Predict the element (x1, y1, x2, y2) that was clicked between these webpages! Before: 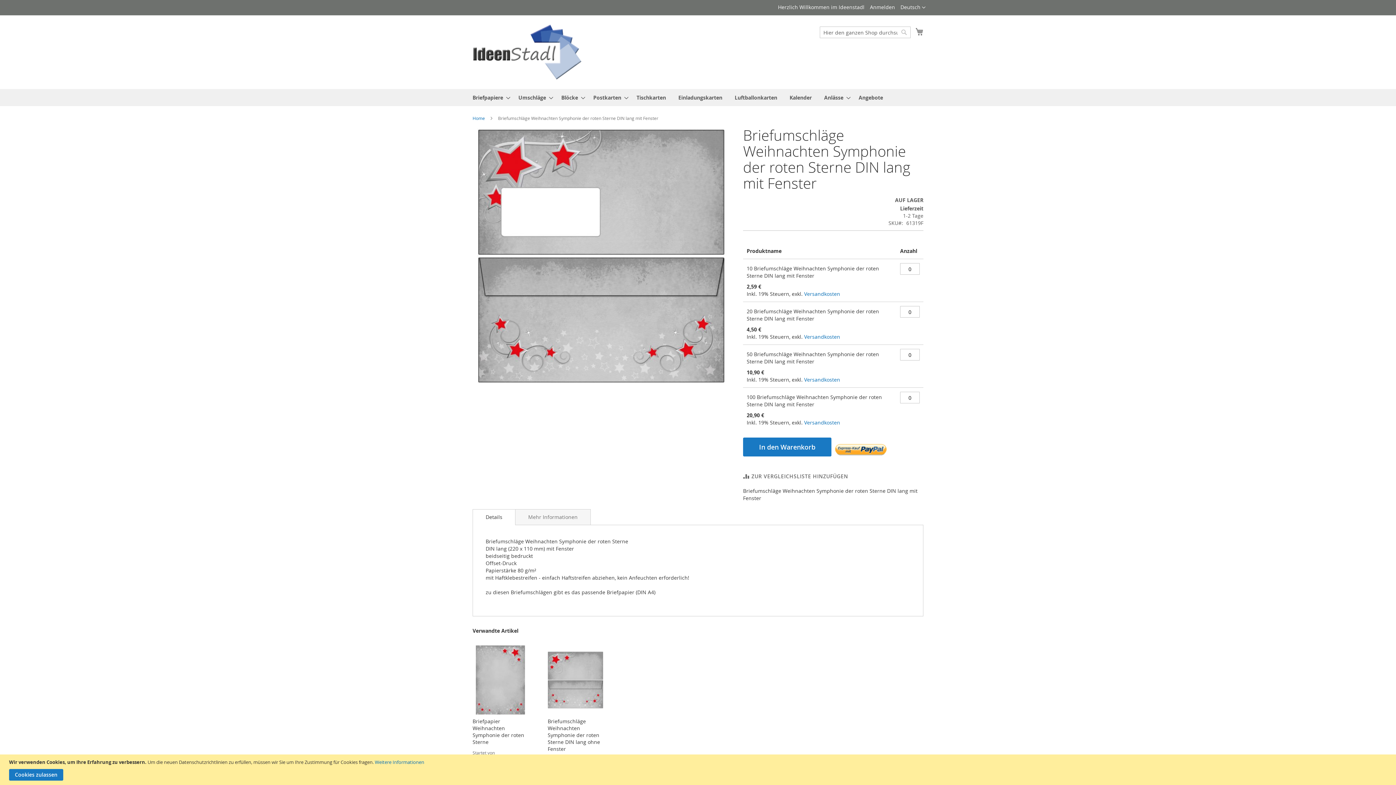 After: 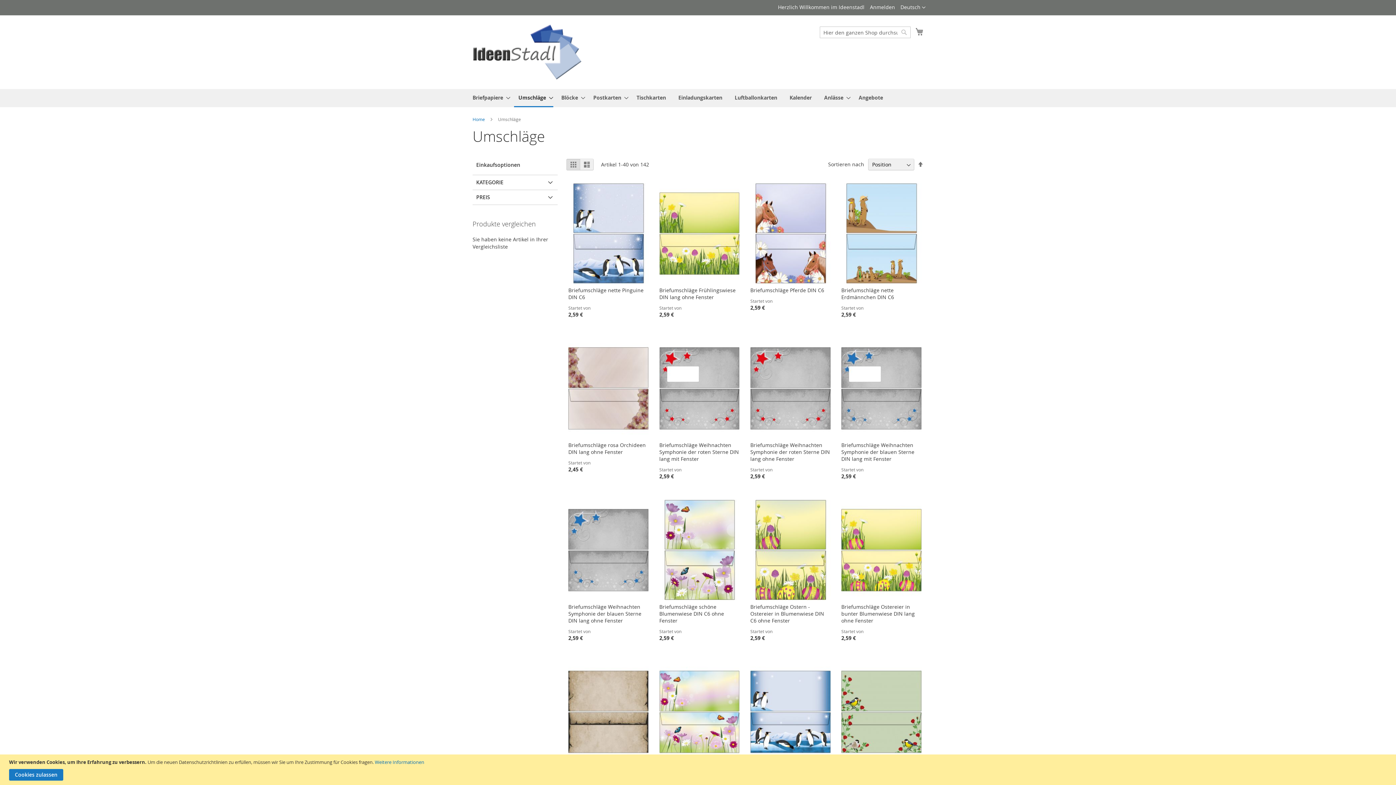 Action: label: Umschläge bbox: (514, 89, 553, 106)